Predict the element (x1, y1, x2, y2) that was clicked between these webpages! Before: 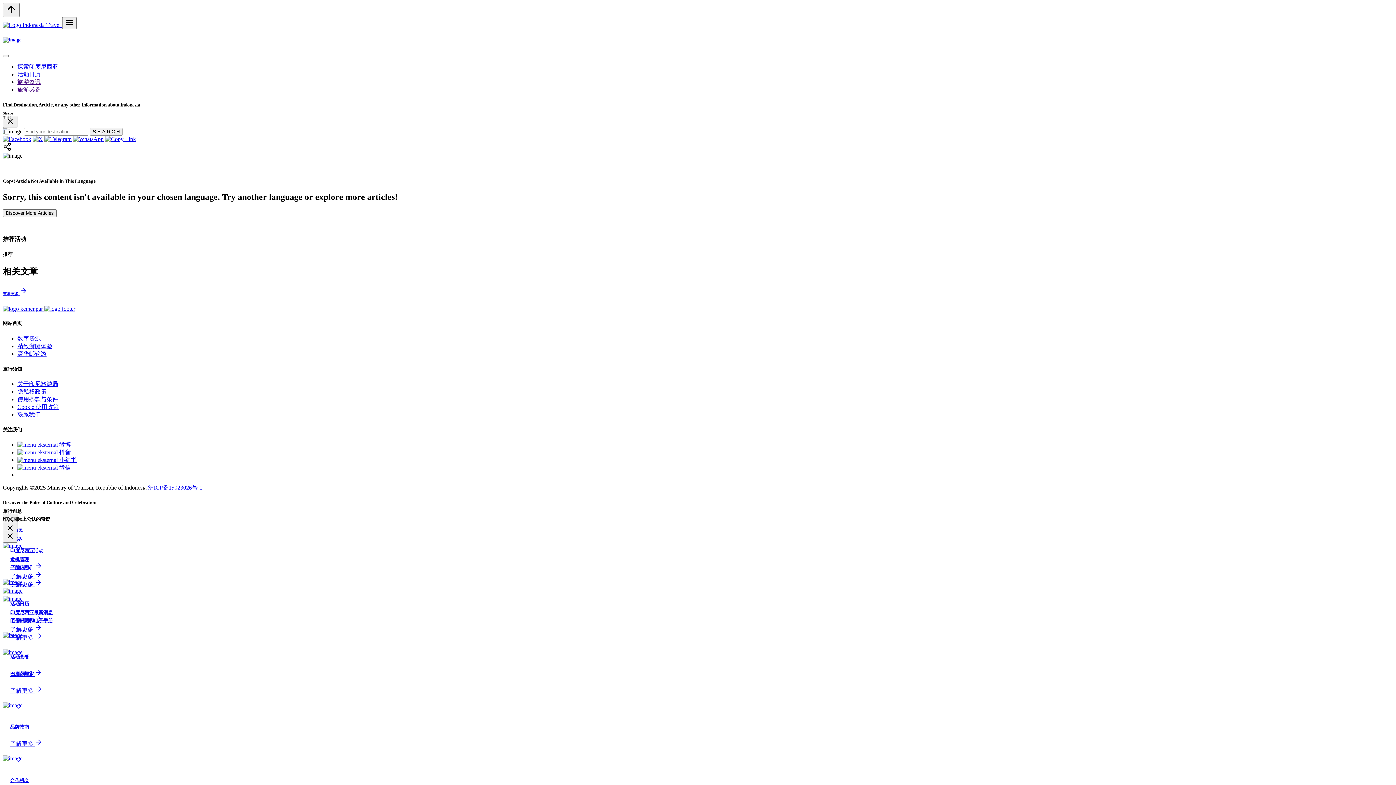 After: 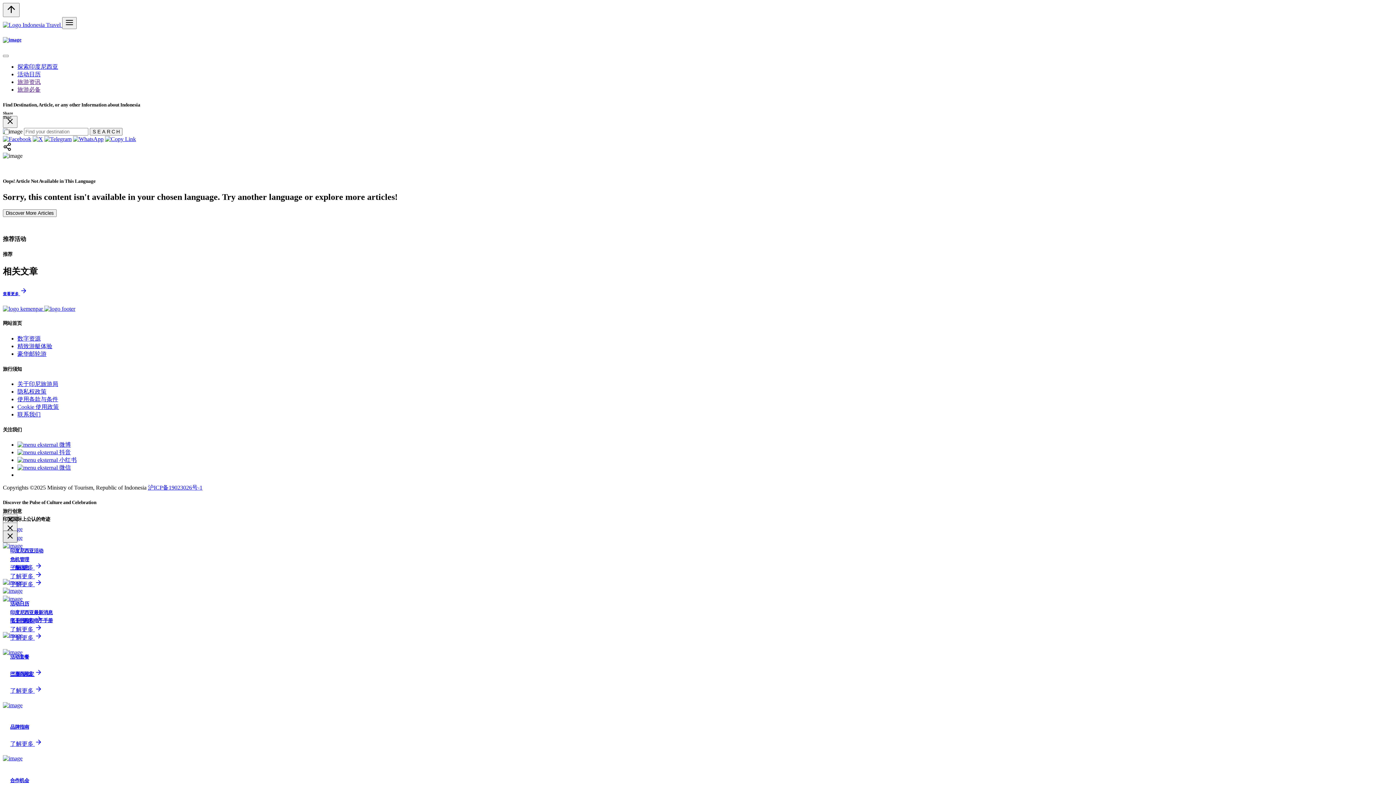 Action: label: Menu bbox: (2, 530, 17, 542)